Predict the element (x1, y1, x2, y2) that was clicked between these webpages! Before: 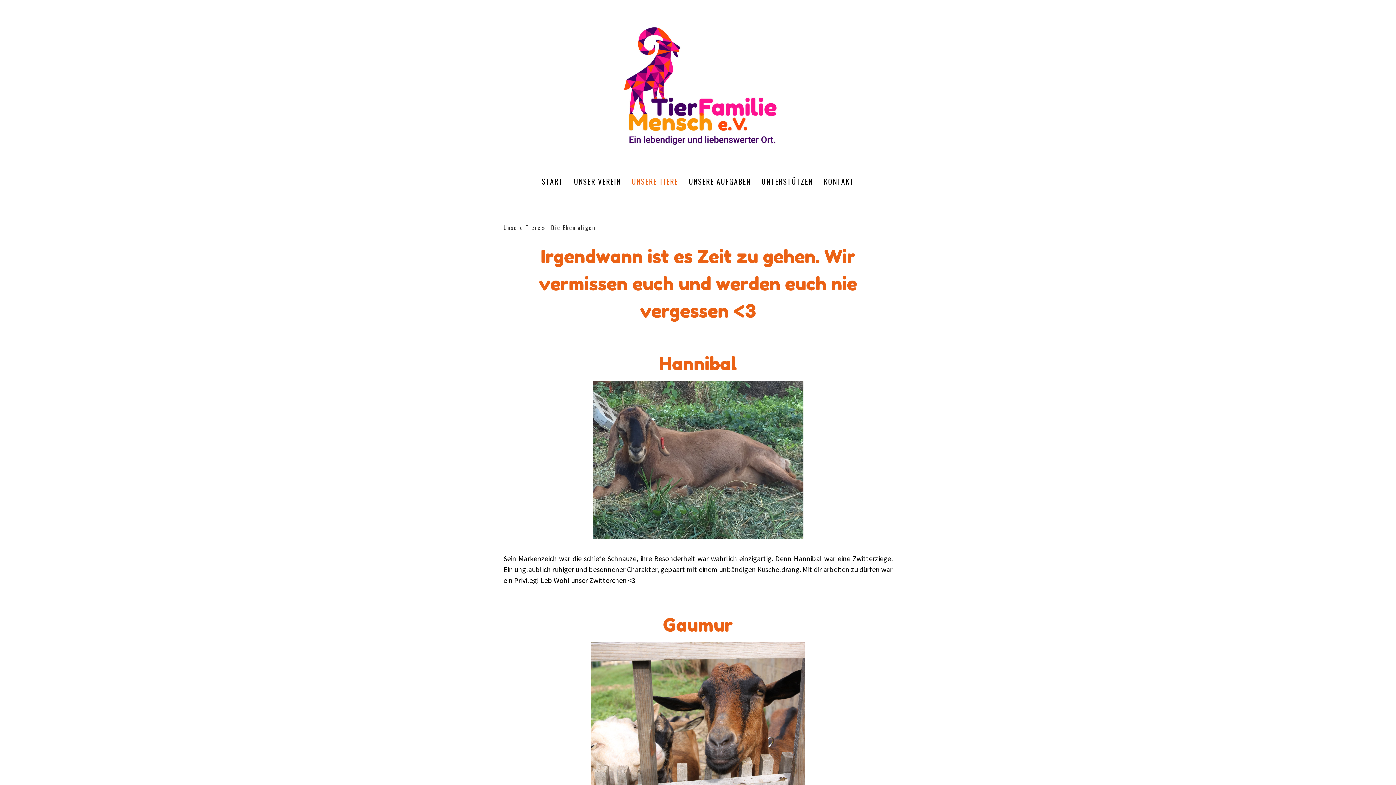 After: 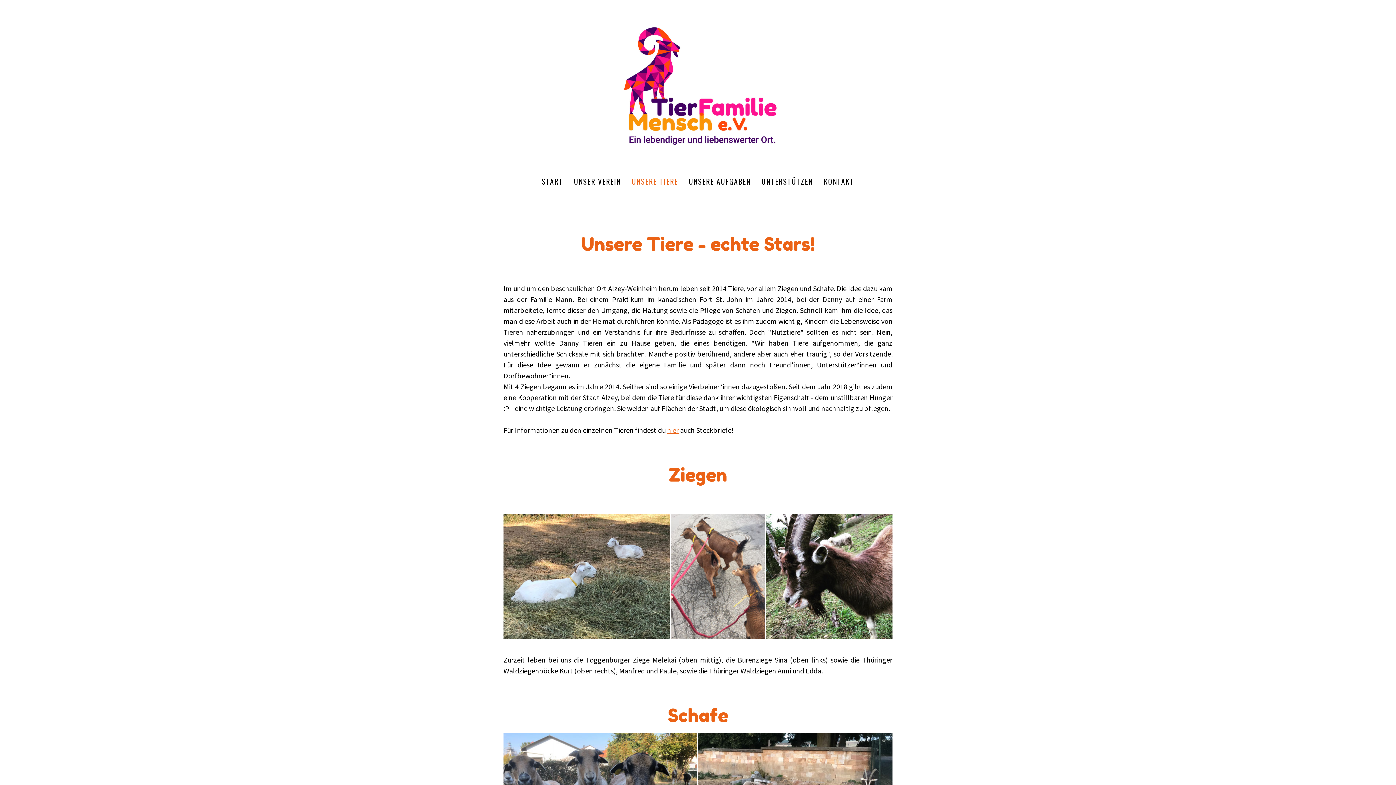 Action: label: Unsere Tiere bbox: (503, 221, 551, 233)